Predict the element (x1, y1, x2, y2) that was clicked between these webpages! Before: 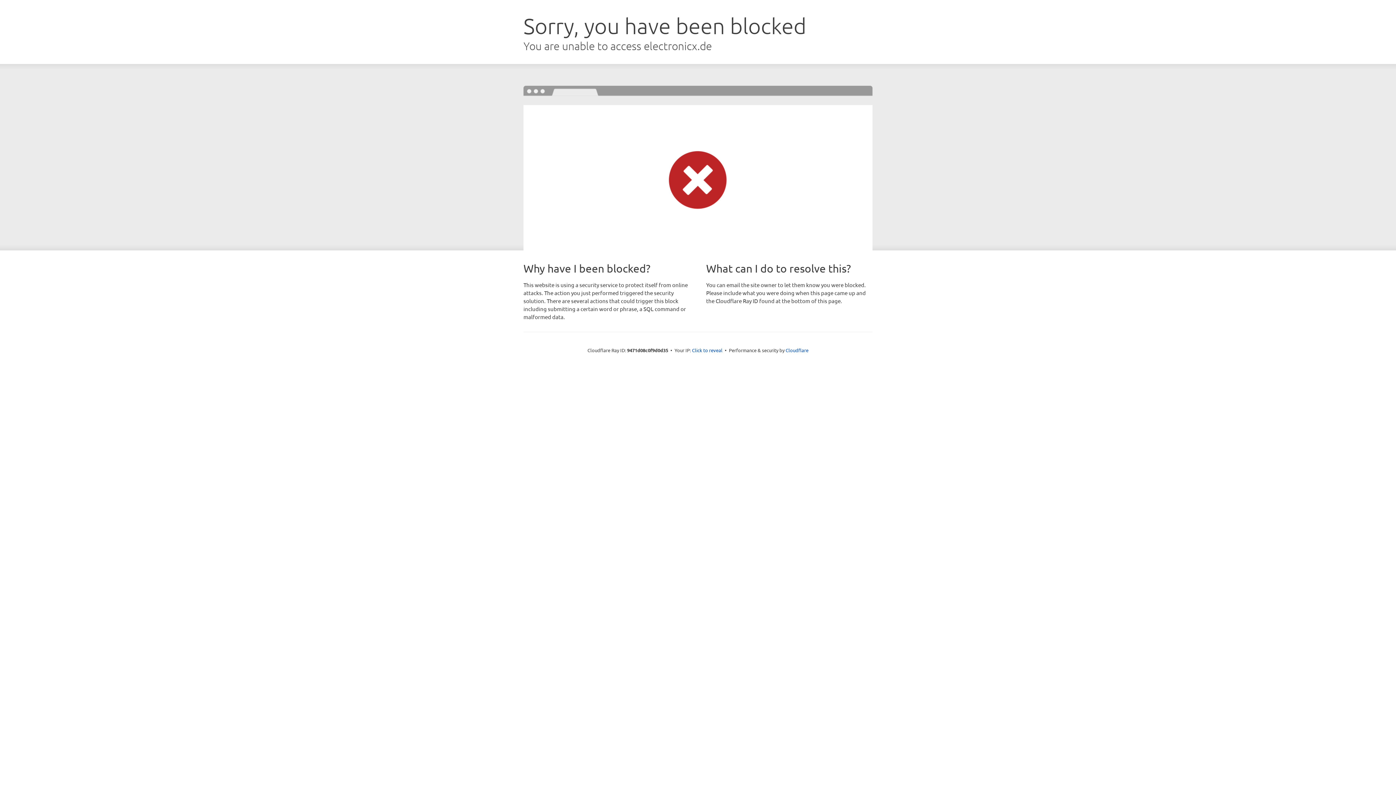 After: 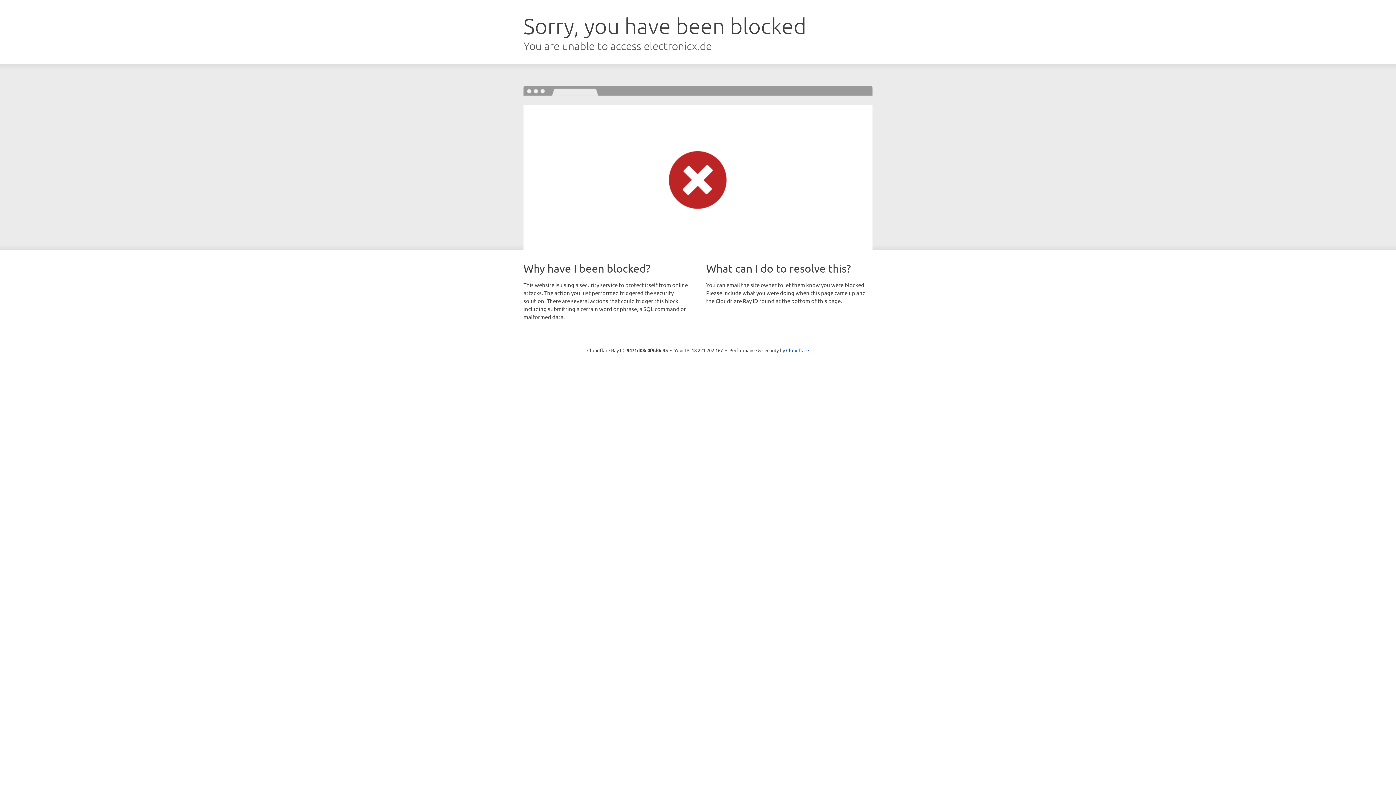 Action: label: Click to reveal bbox: (692, 346, 722, 353)